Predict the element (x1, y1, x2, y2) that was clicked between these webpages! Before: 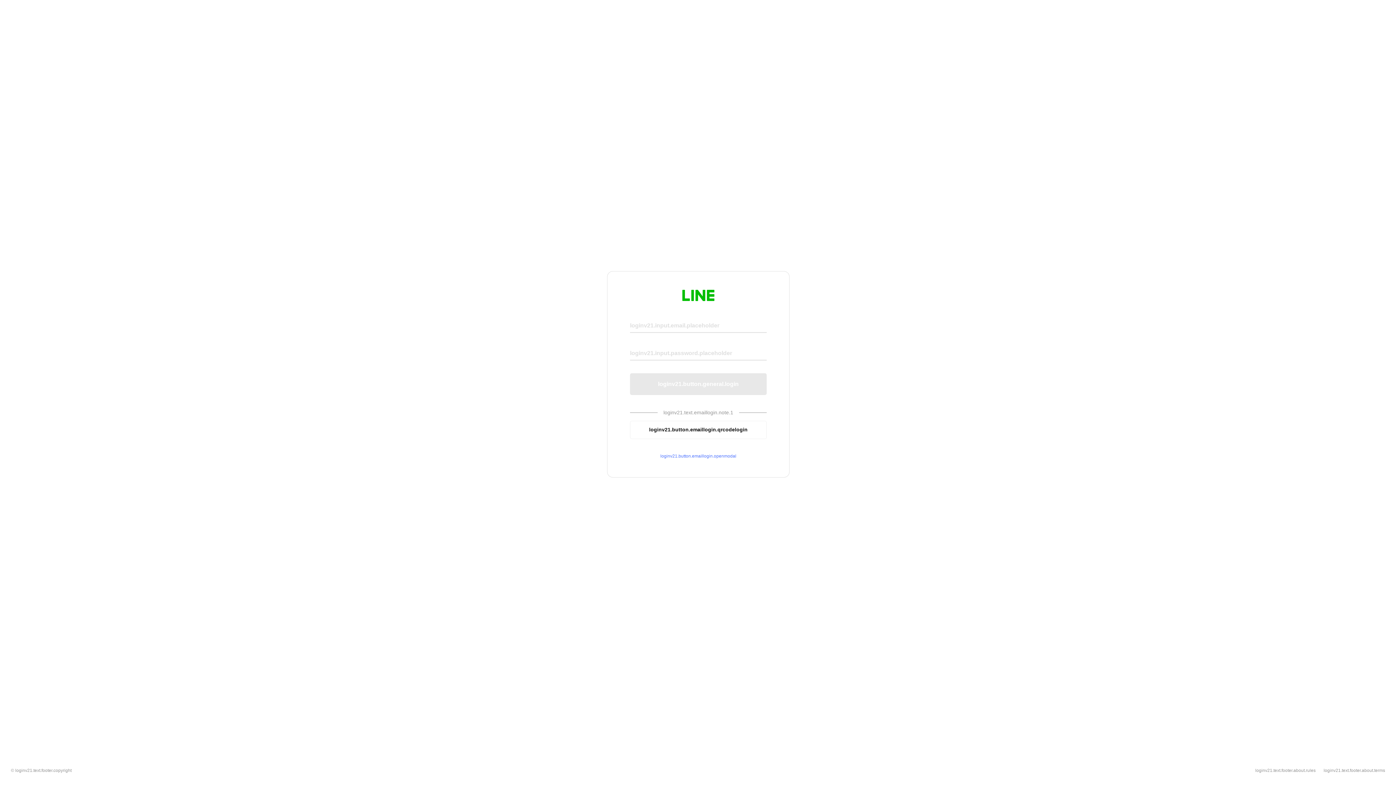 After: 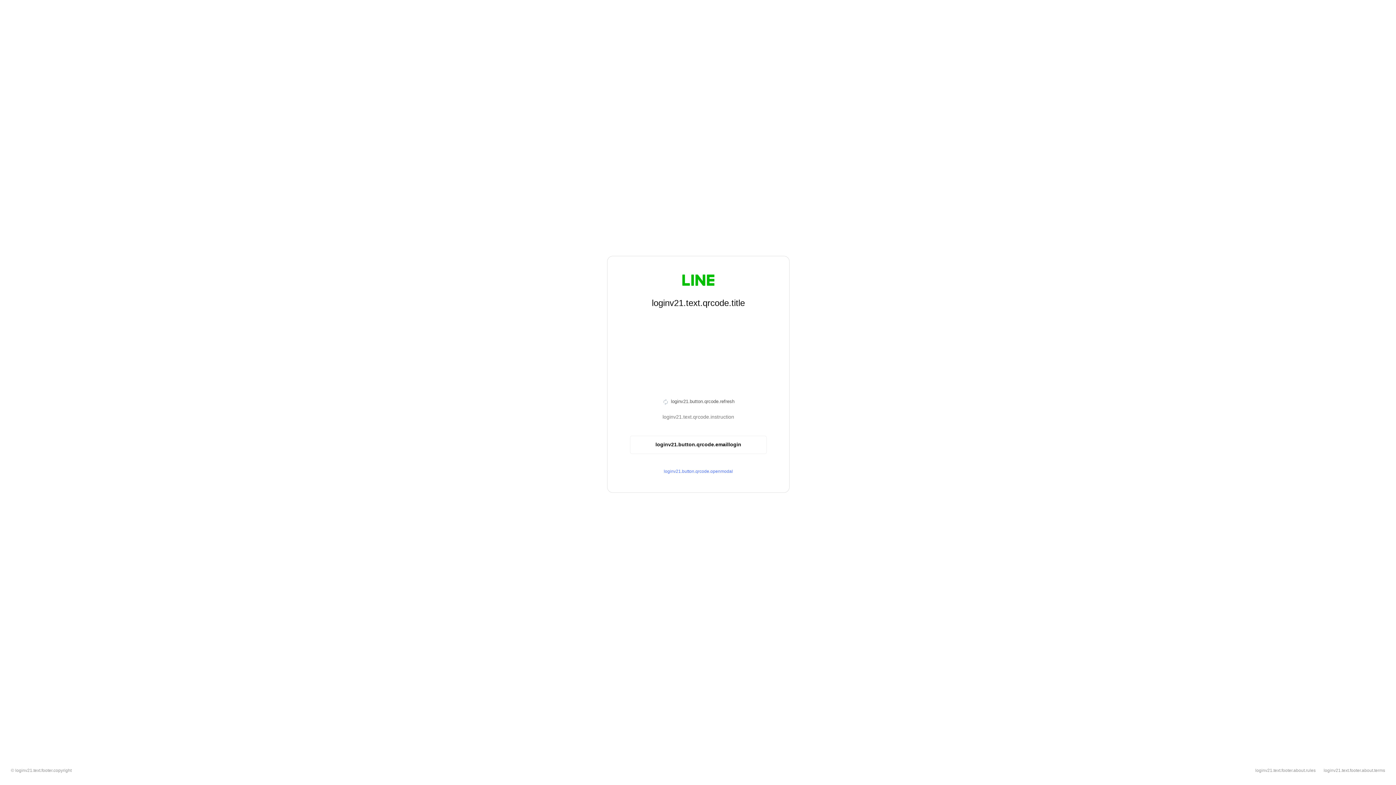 Action: label: loginv21.button.emaillogin.qrcodelogin bbox: (630, 420, 766, 439)